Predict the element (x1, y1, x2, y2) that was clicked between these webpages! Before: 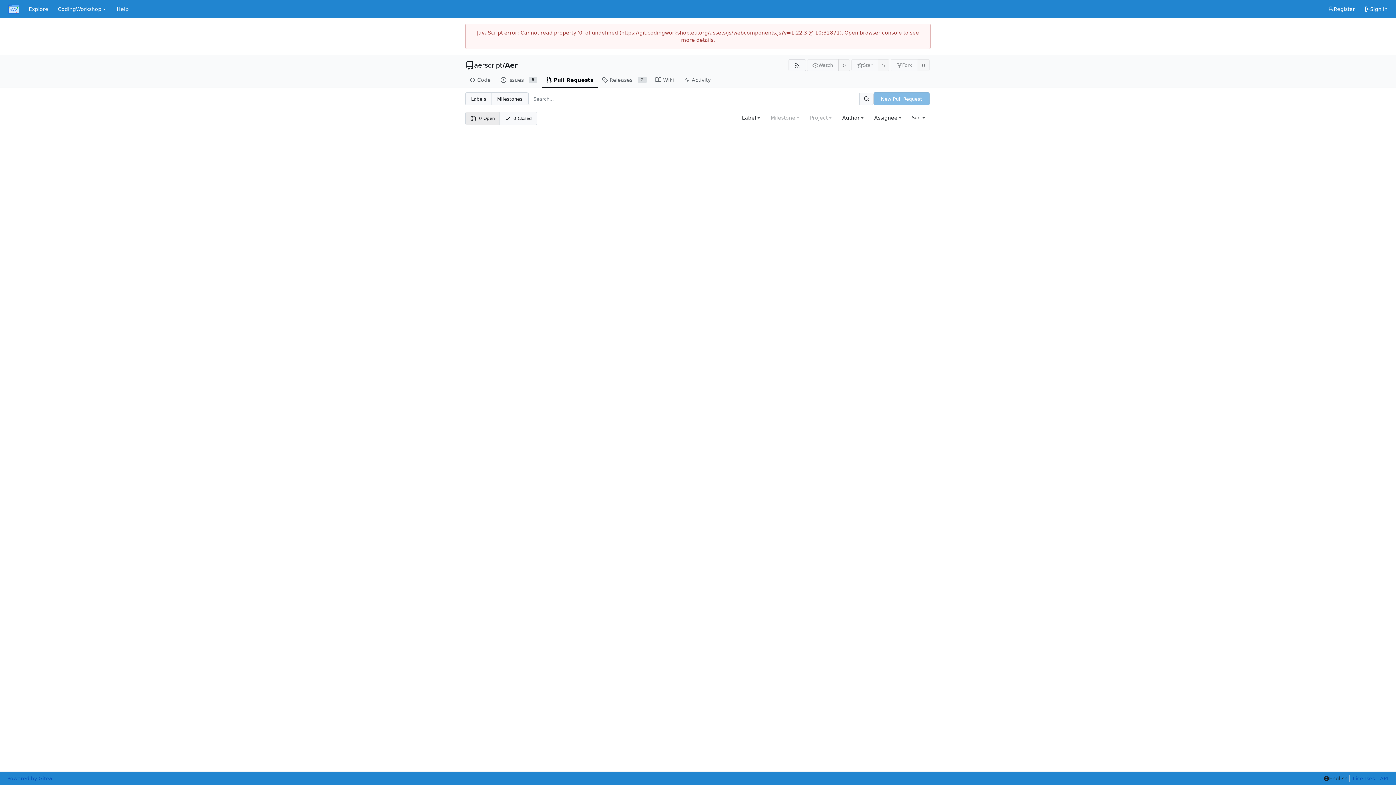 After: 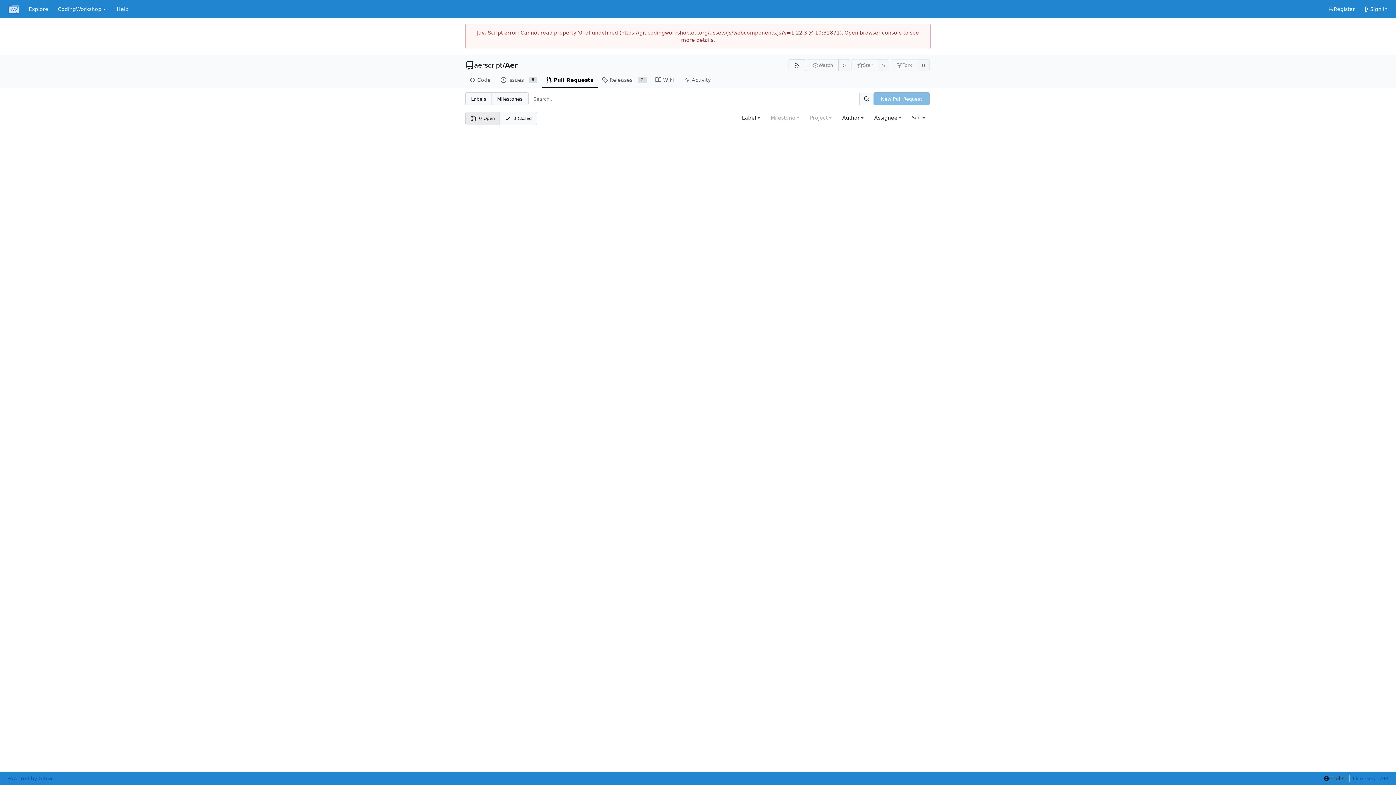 Action: bbox: (859, 92, 873, 105) label: Search...